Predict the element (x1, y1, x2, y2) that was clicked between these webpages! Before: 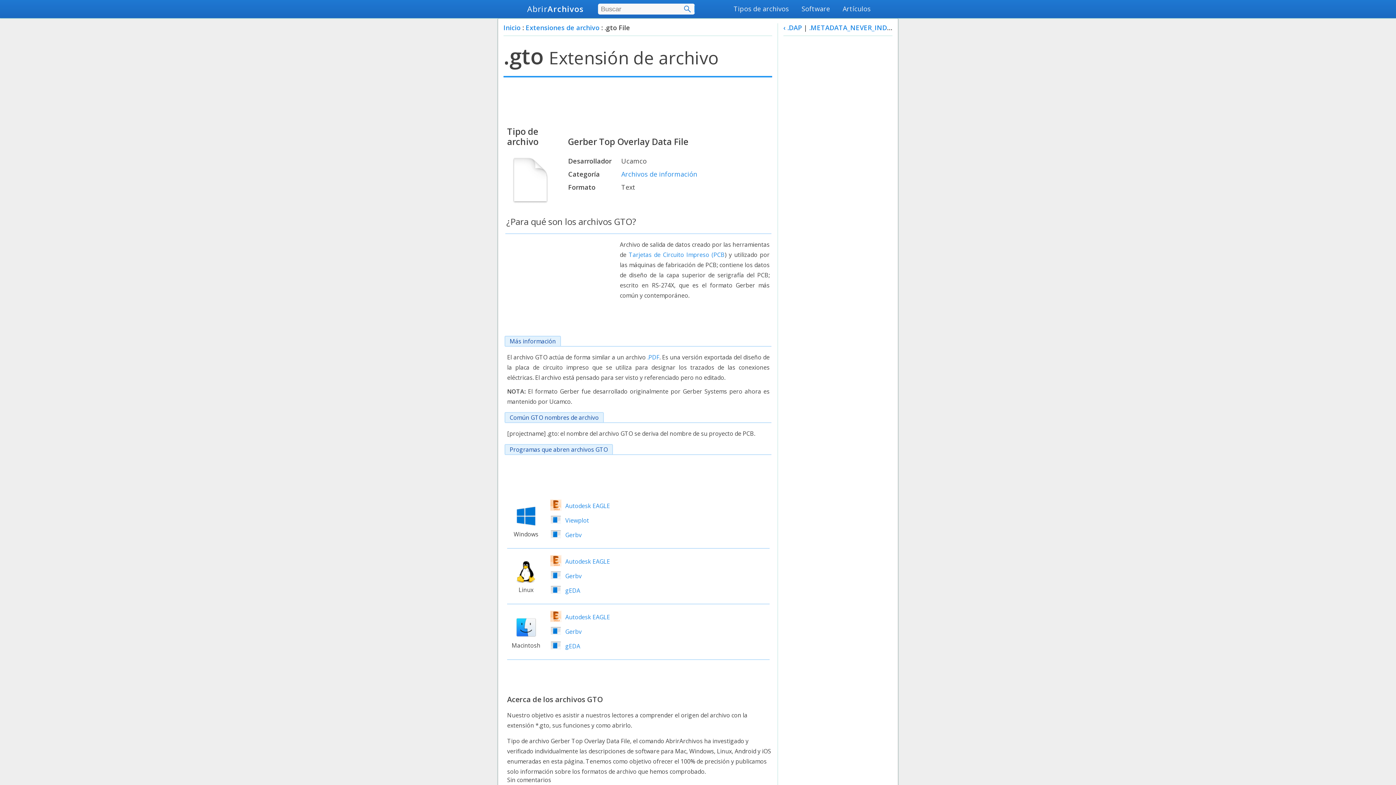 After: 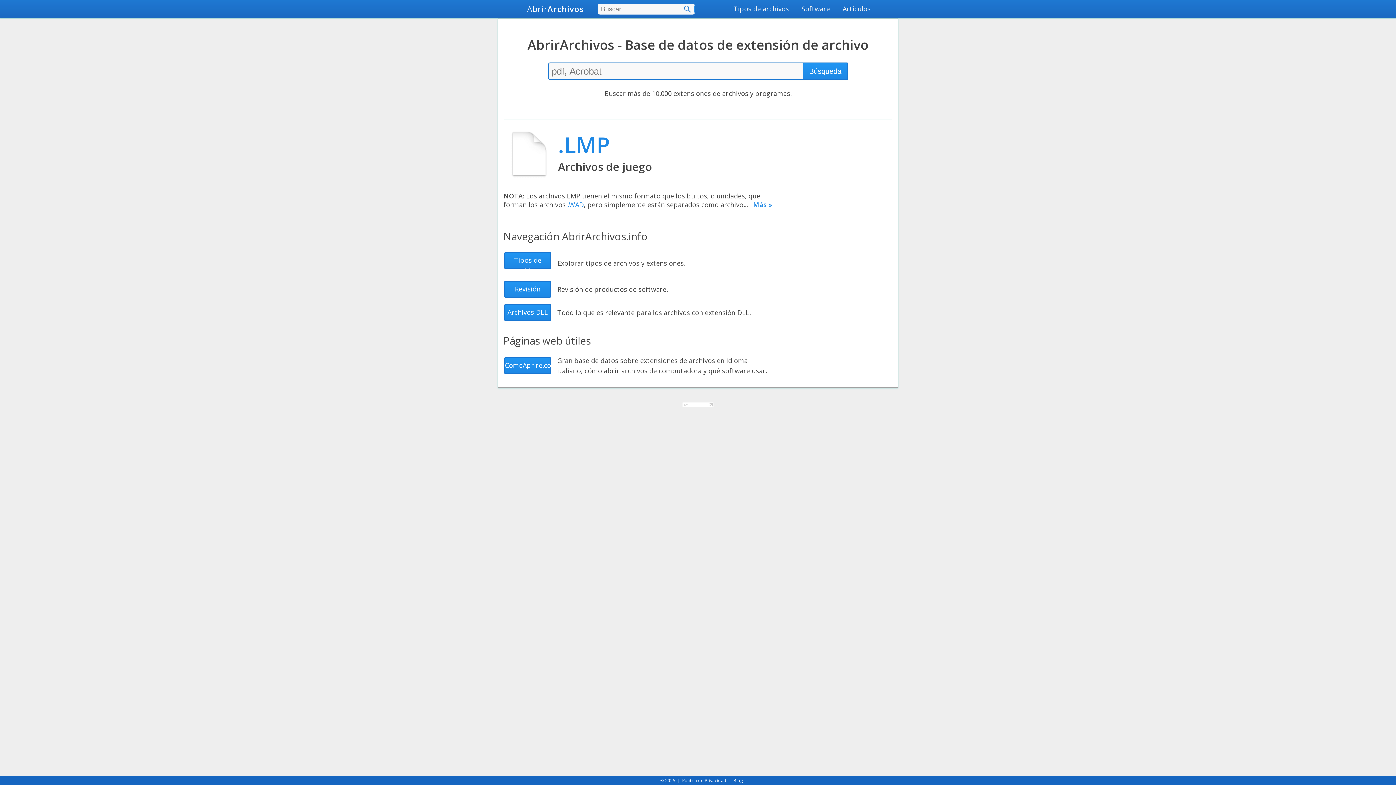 Action: label: AbrirArchivos bbox: (523, 0, 594, 21)